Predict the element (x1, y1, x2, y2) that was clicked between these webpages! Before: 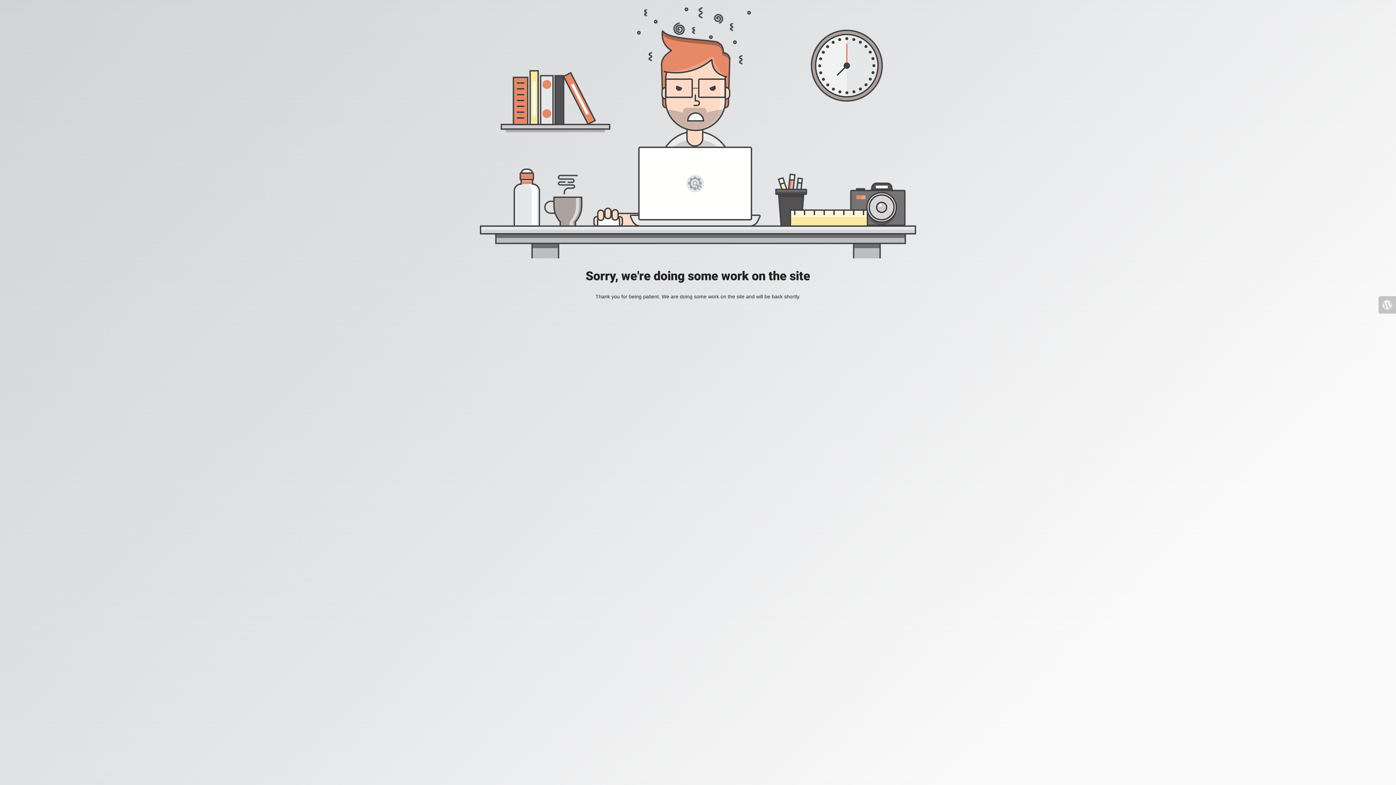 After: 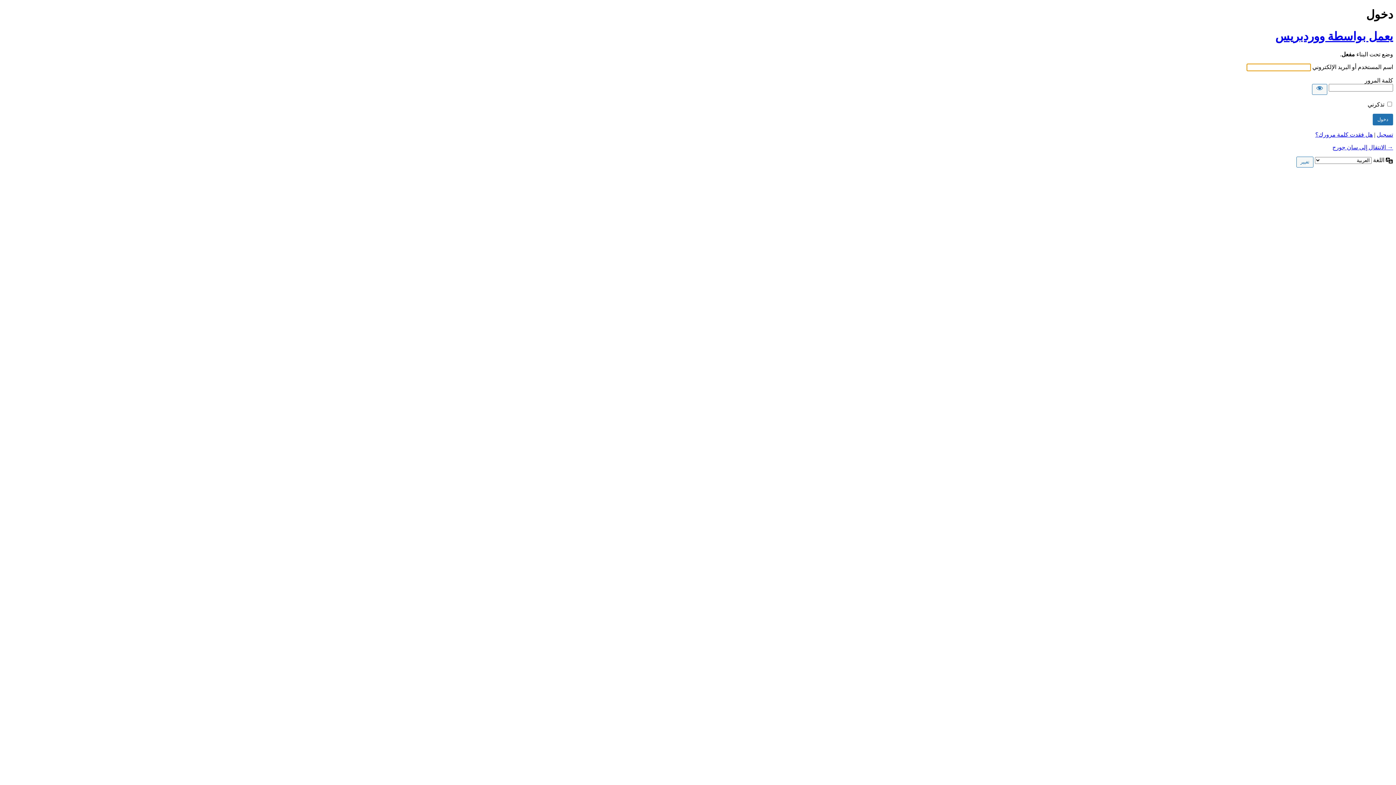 Action: bbox: (1378, 296, 1396, 313)